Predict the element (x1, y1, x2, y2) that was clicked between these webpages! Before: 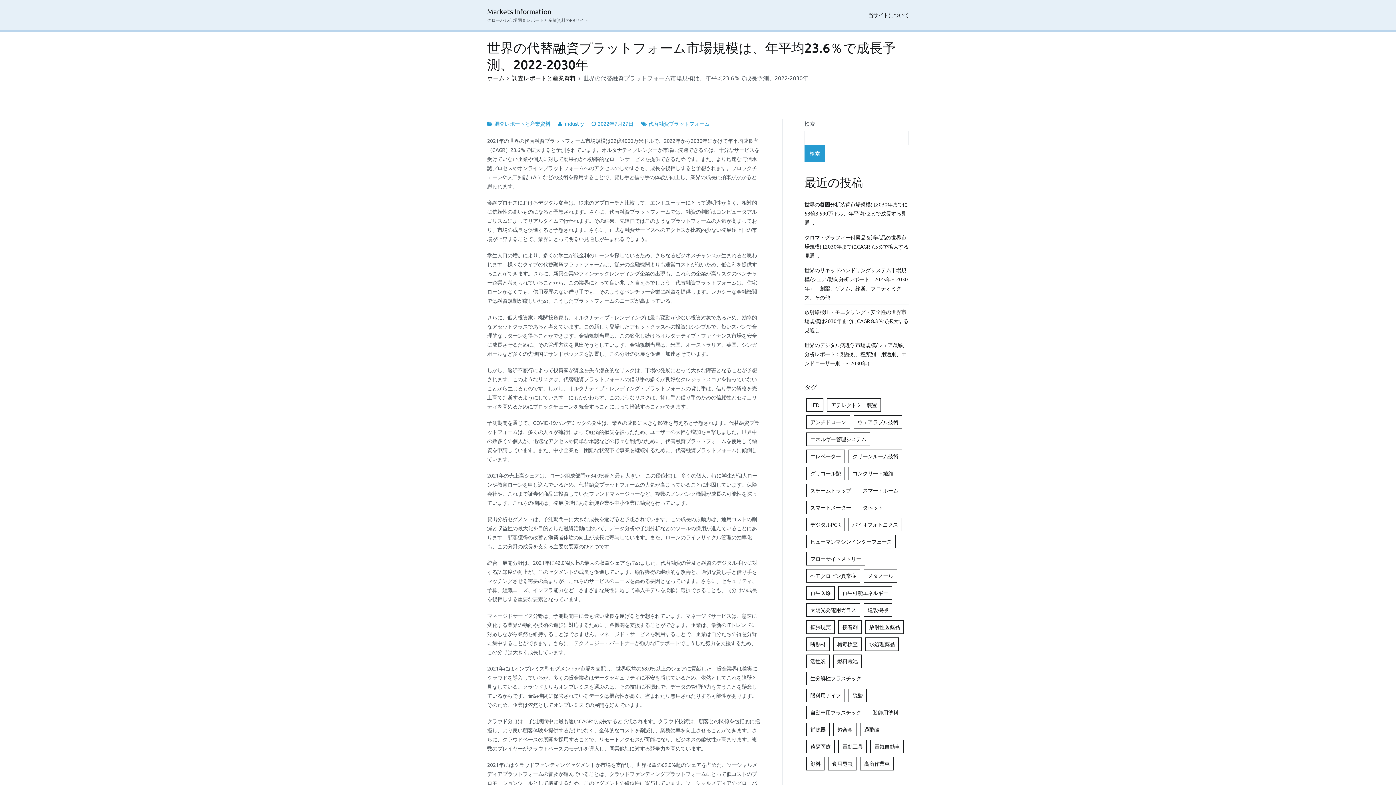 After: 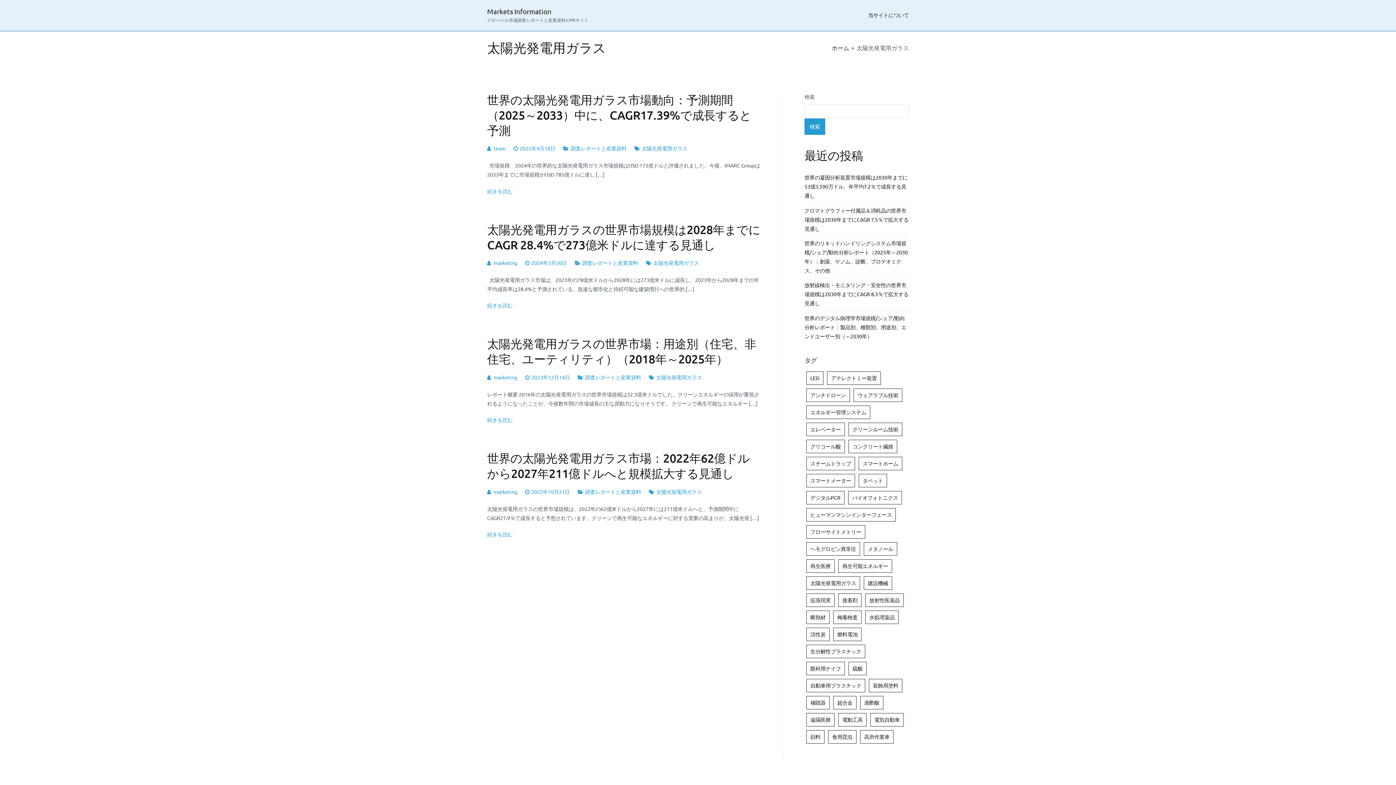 Action: bbox: (806, 603, 860, 617) label: 太陽光発電用ガラス (4個の項目)